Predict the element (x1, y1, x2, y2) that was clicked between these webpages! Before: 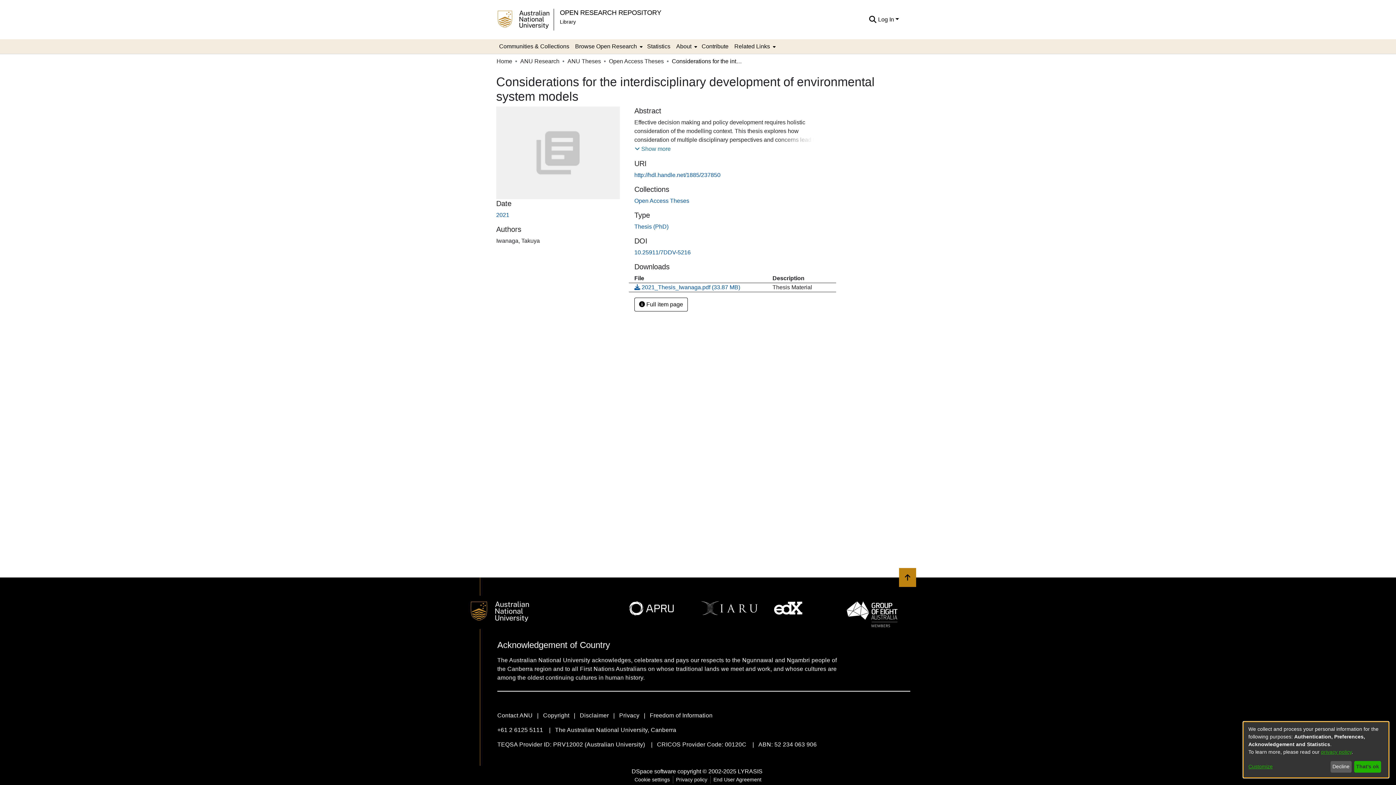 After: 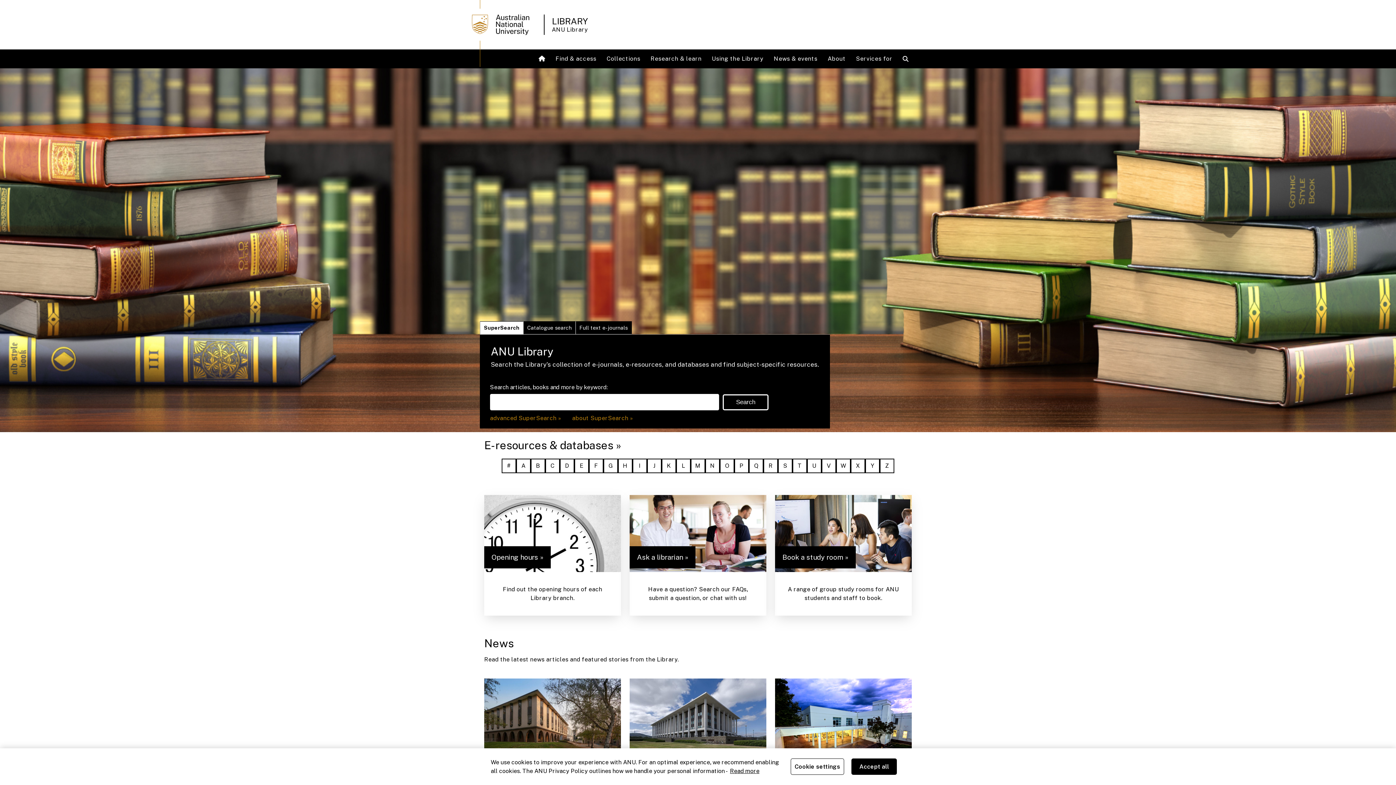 Action: label: Library bbox: (560, 15, 576, 20)